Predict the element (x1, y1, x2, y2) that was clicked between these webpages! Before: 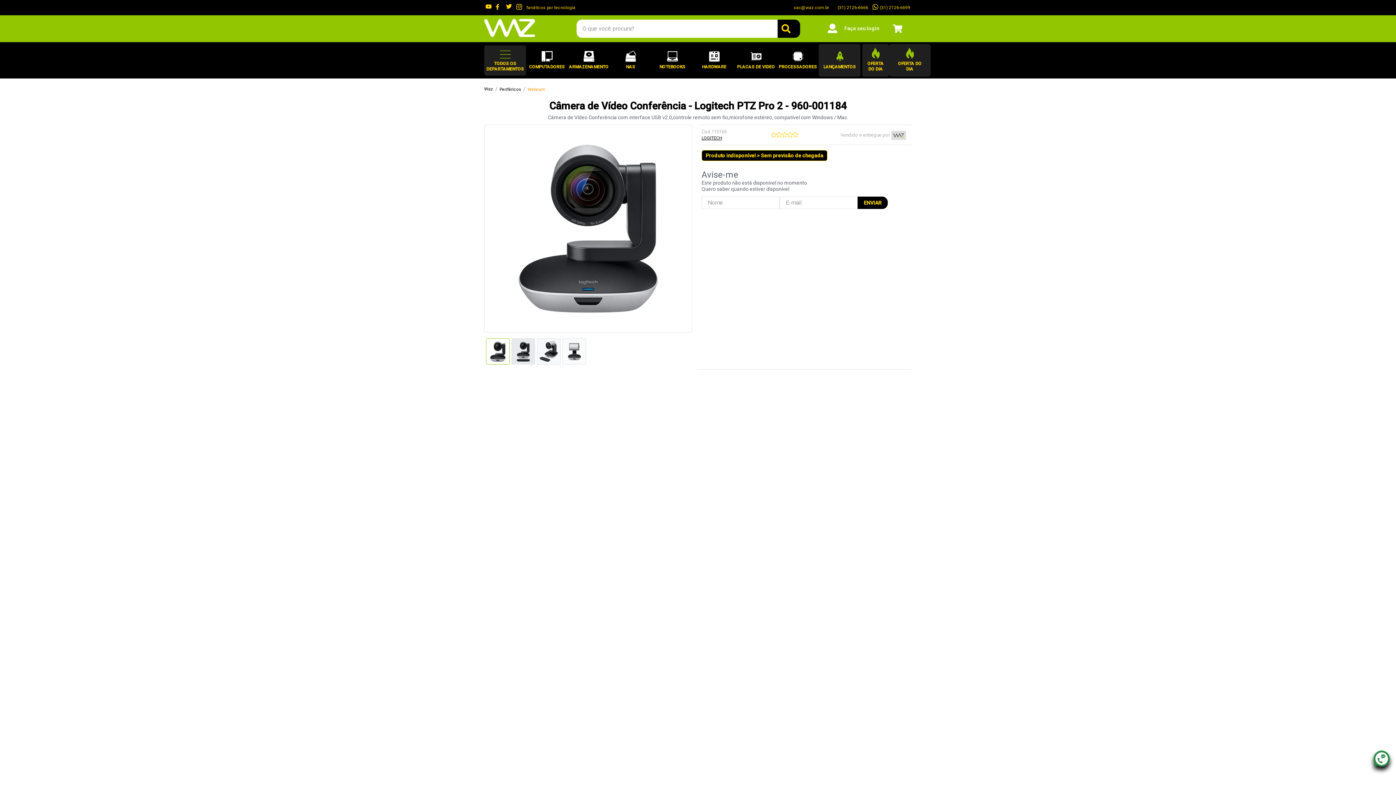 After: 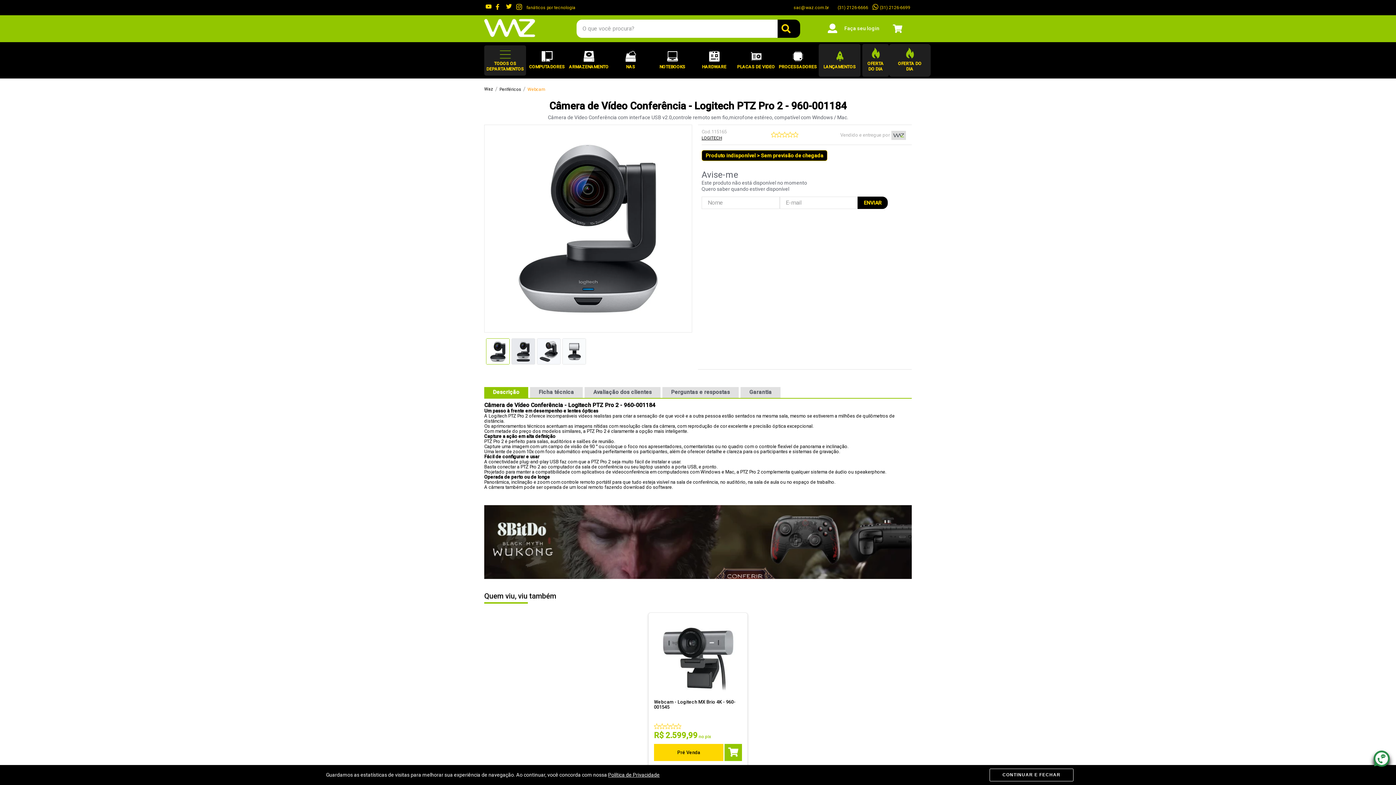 Action: bbox: (506, 4, 512, 11)